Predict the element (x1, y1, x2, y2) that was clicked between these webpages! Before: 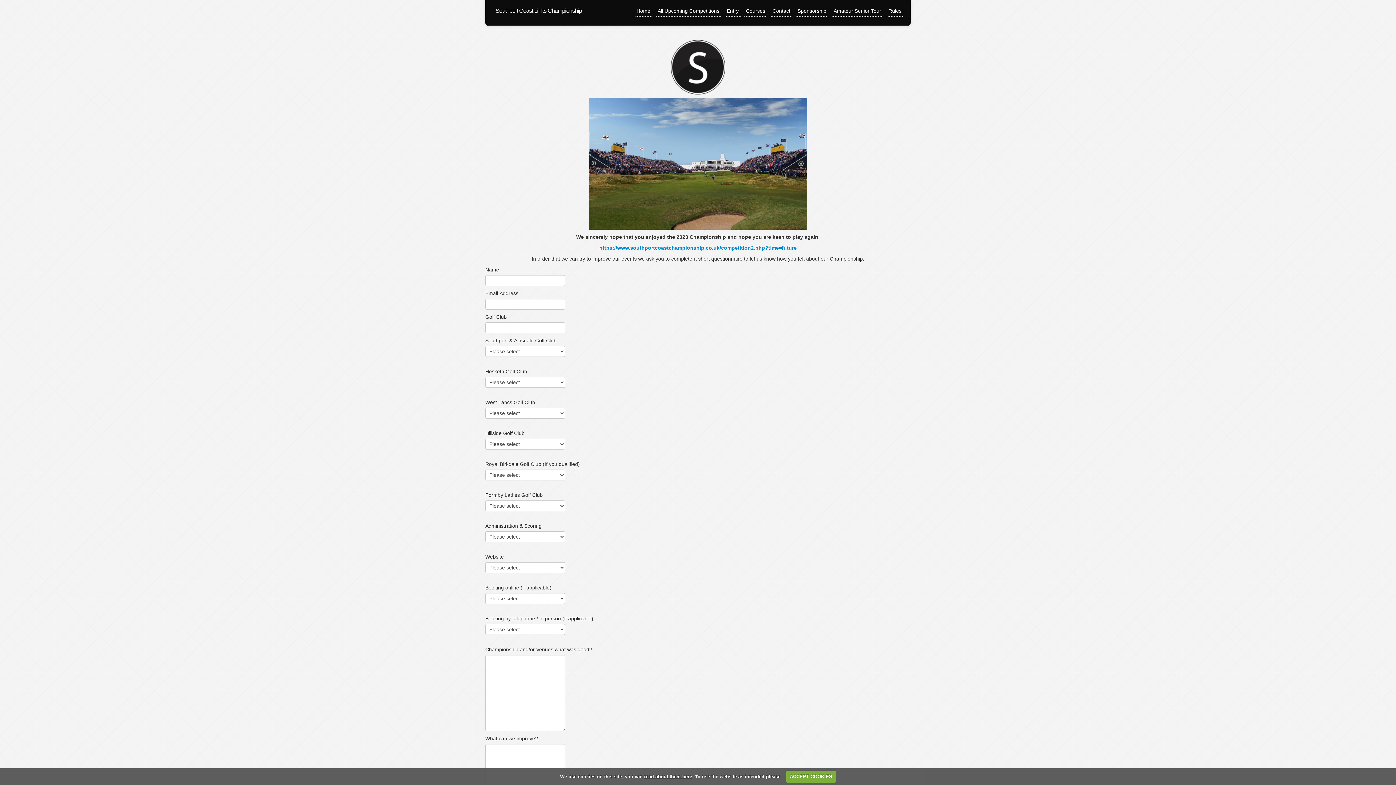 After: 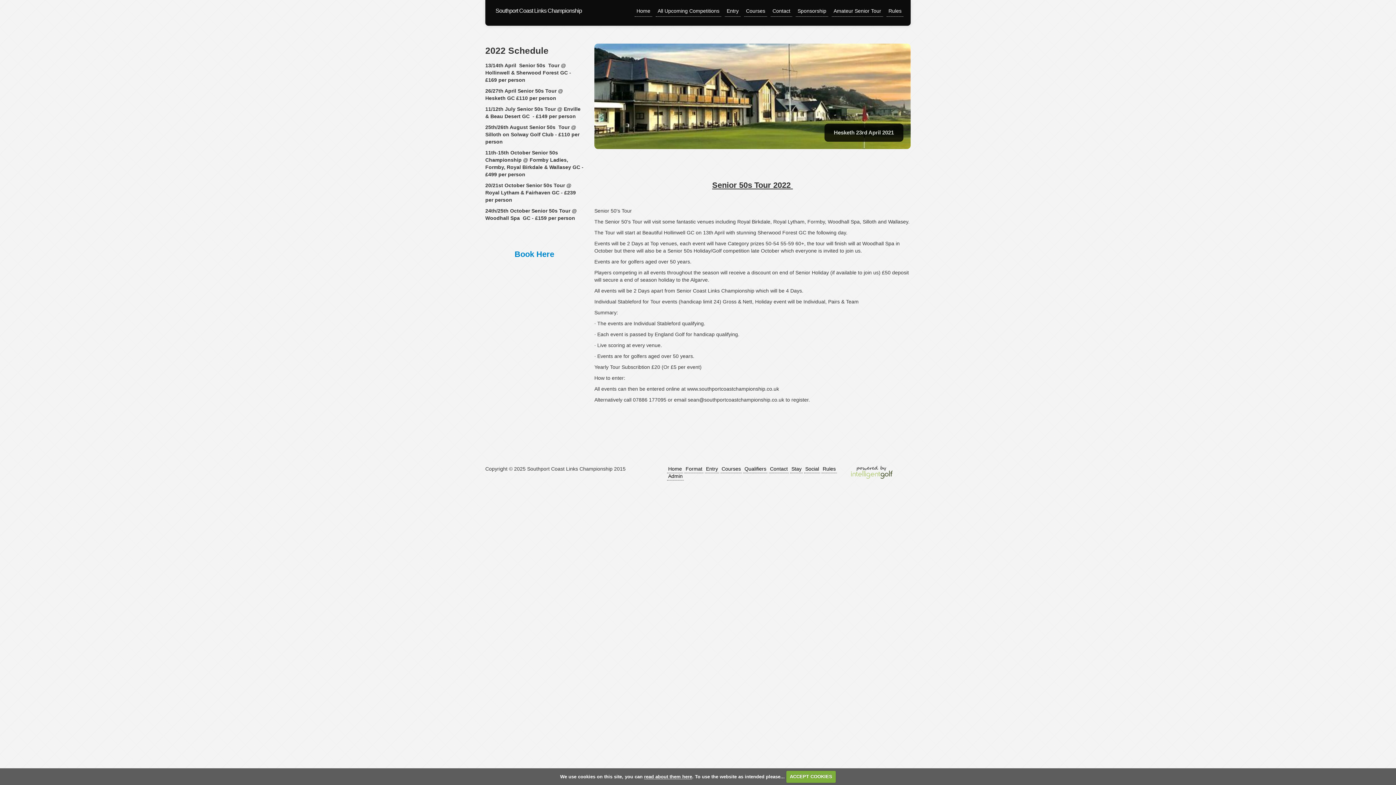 Action: bbox: (832, 5, 883, 16) label: Amateur Senior Tour